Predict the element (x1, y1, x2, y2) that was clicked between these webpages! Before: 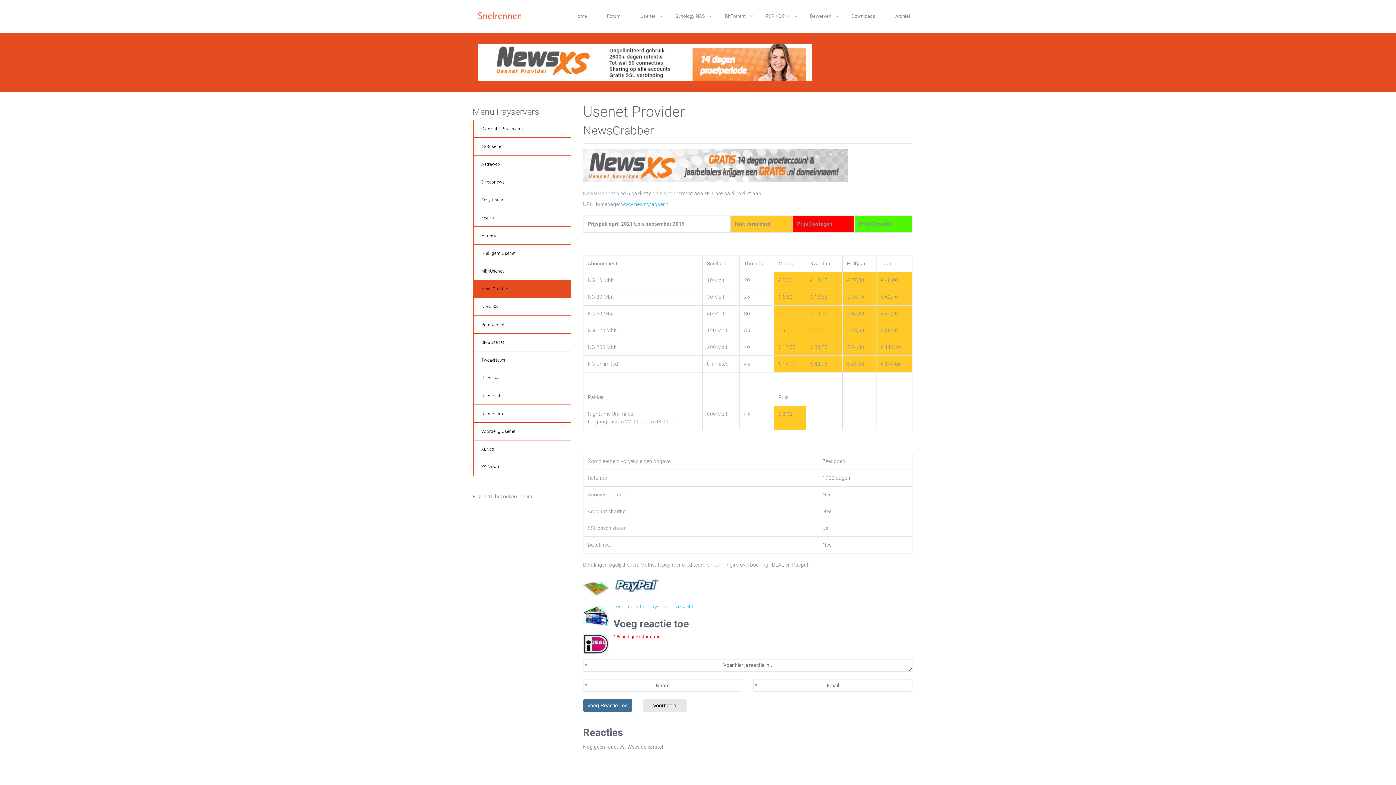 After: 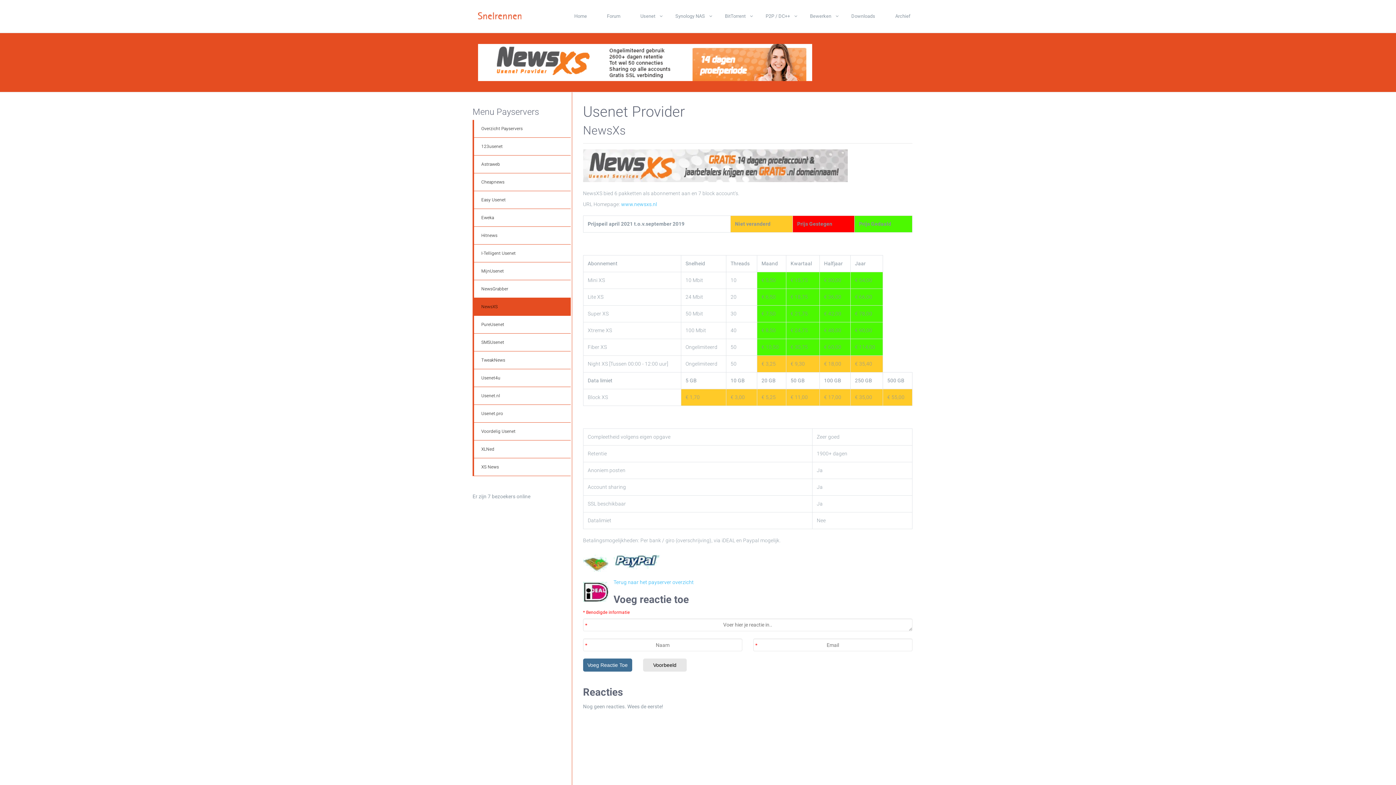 Action: label: NewsXS bbox: (472, 298, 570, 316)